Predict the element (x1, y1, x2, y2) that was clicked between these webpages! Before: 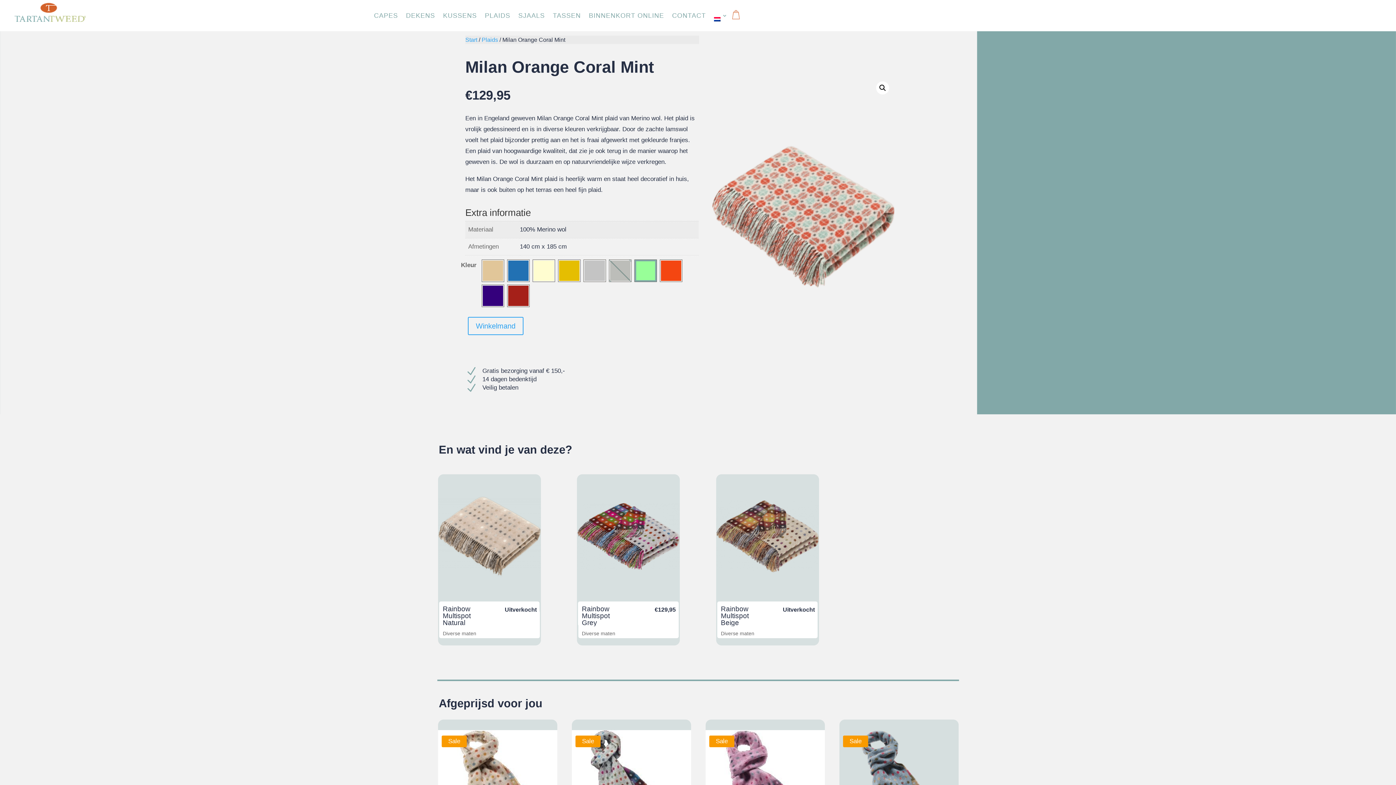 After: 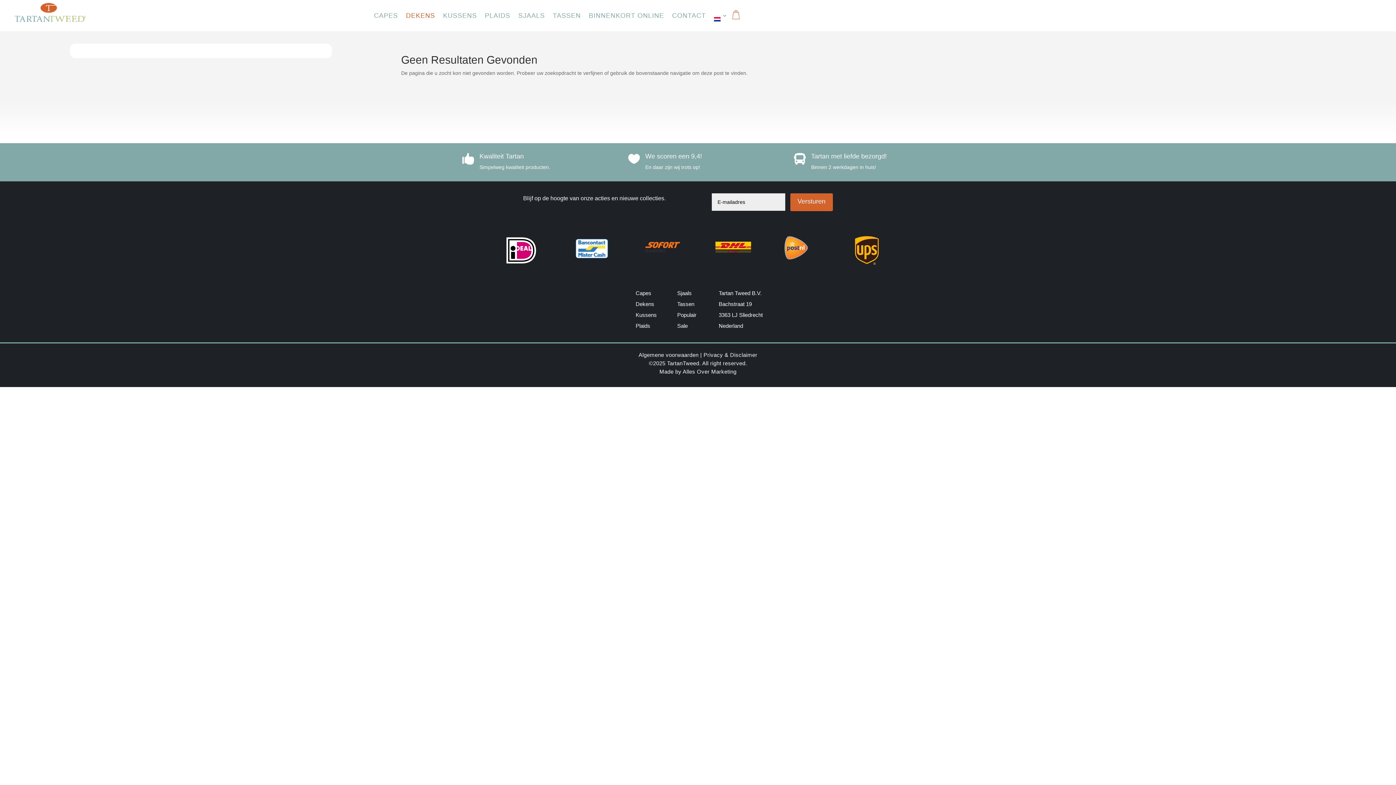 Action: label: DEKENS bbox: (406, 13, 435, 28)